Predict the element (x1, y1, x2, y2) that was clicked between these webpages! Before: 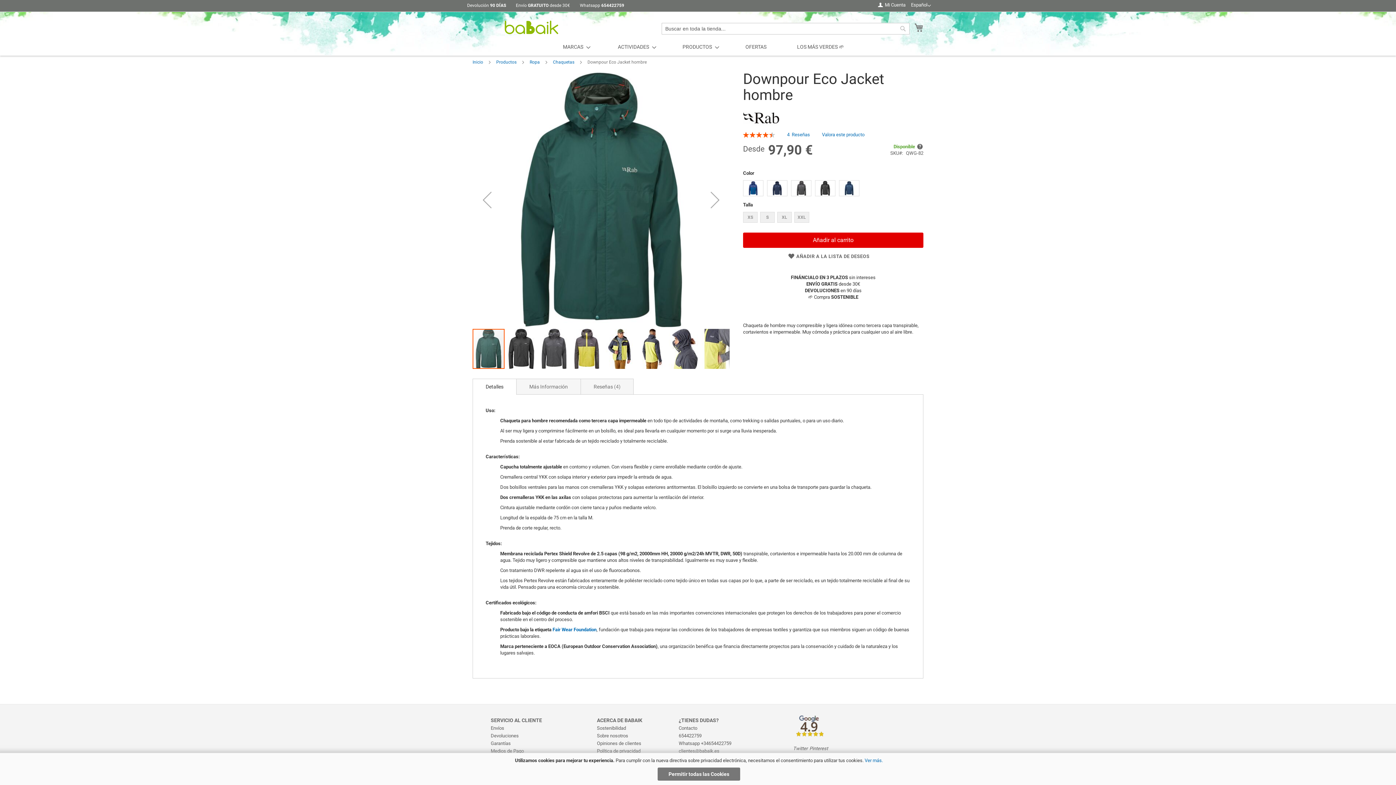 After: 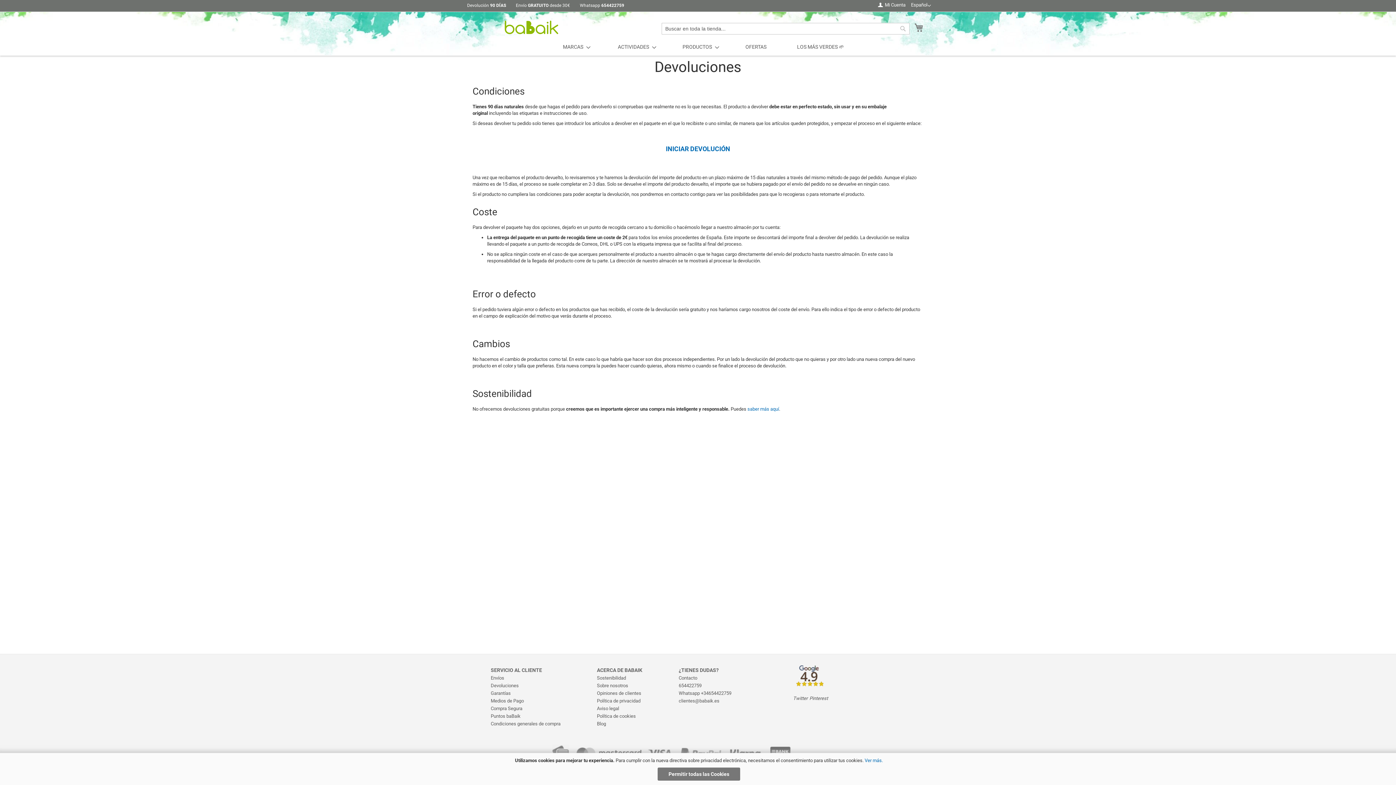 Action: label: Devoluciones bbox: (490, 729, 518, 742)